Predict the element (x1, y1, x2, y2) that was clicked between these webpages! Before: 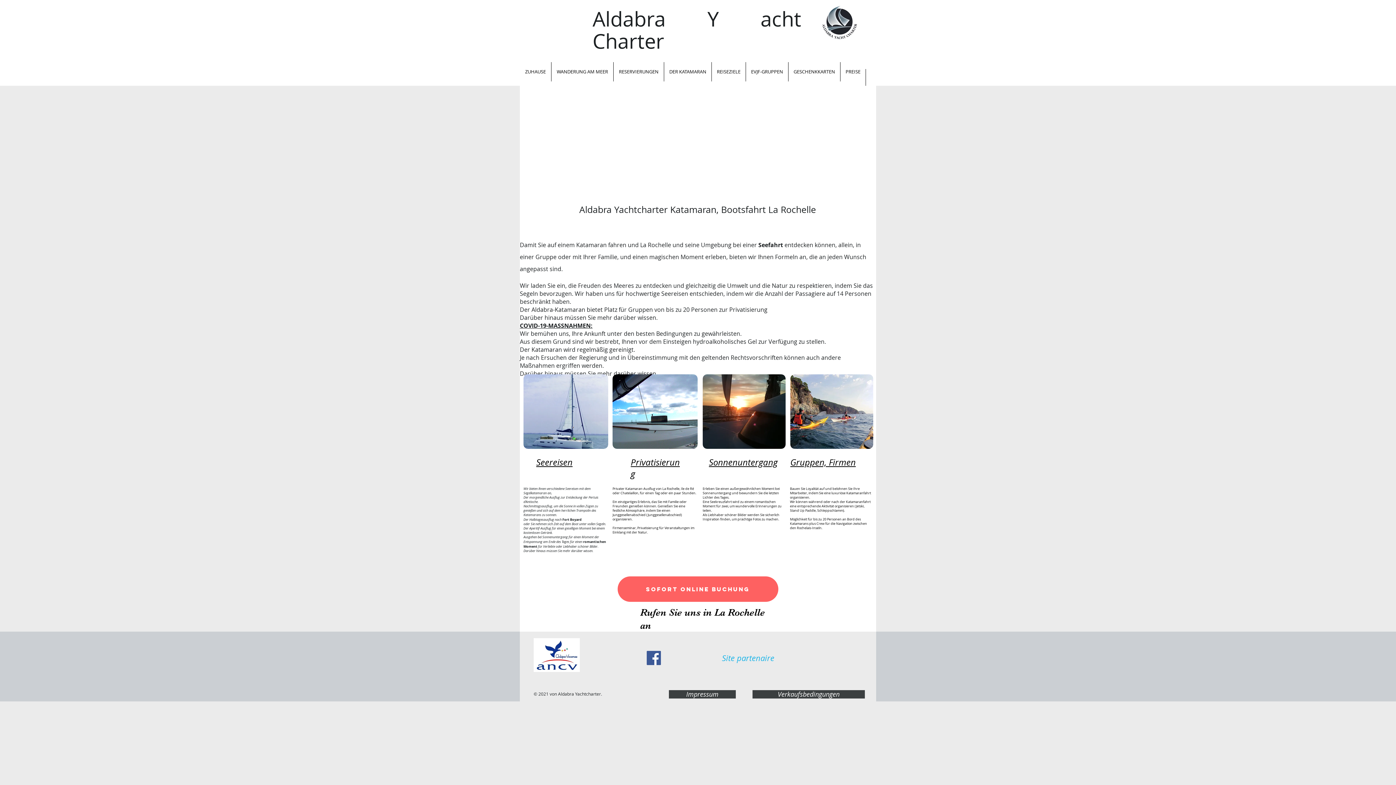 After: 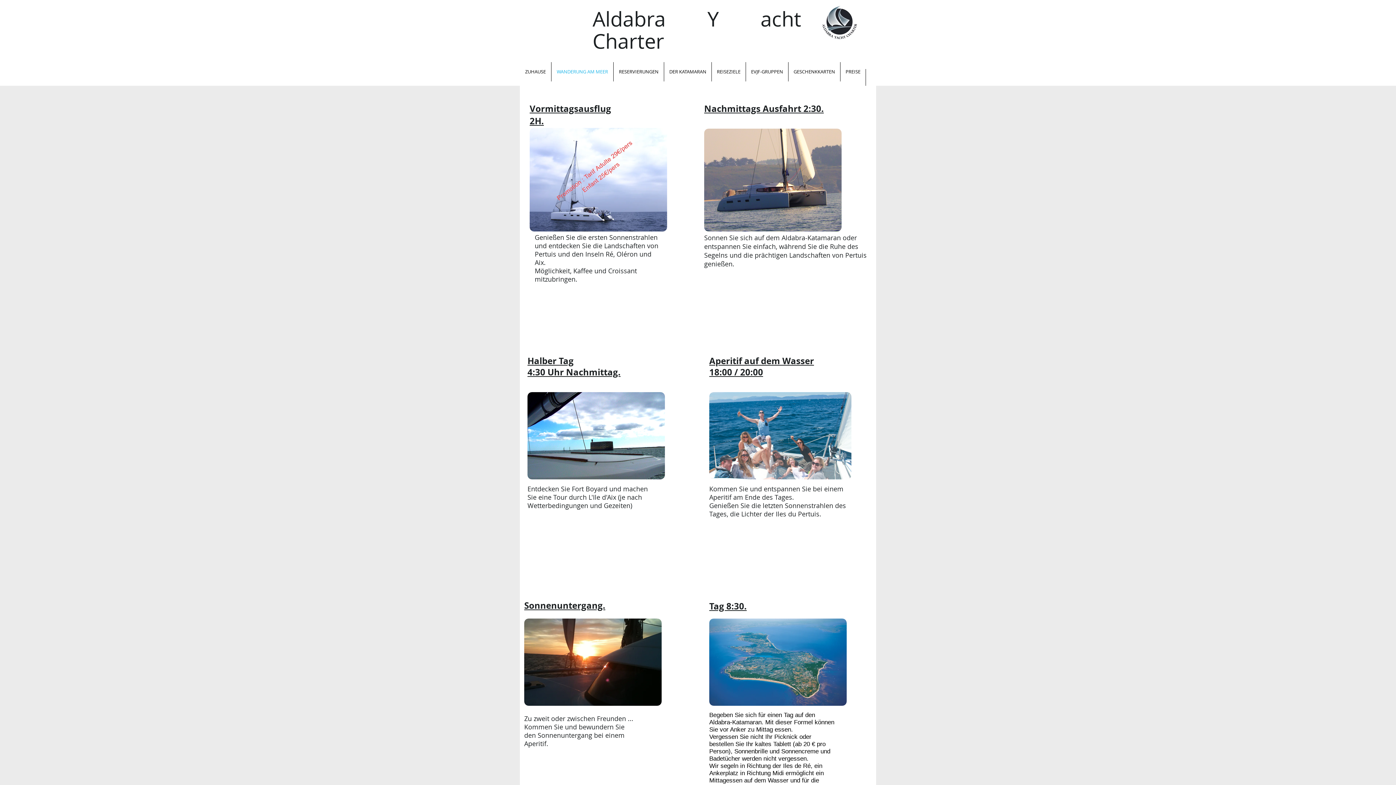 Action: bbox: (551, 62, 613, 81) label: WANDERUNG AM MEER